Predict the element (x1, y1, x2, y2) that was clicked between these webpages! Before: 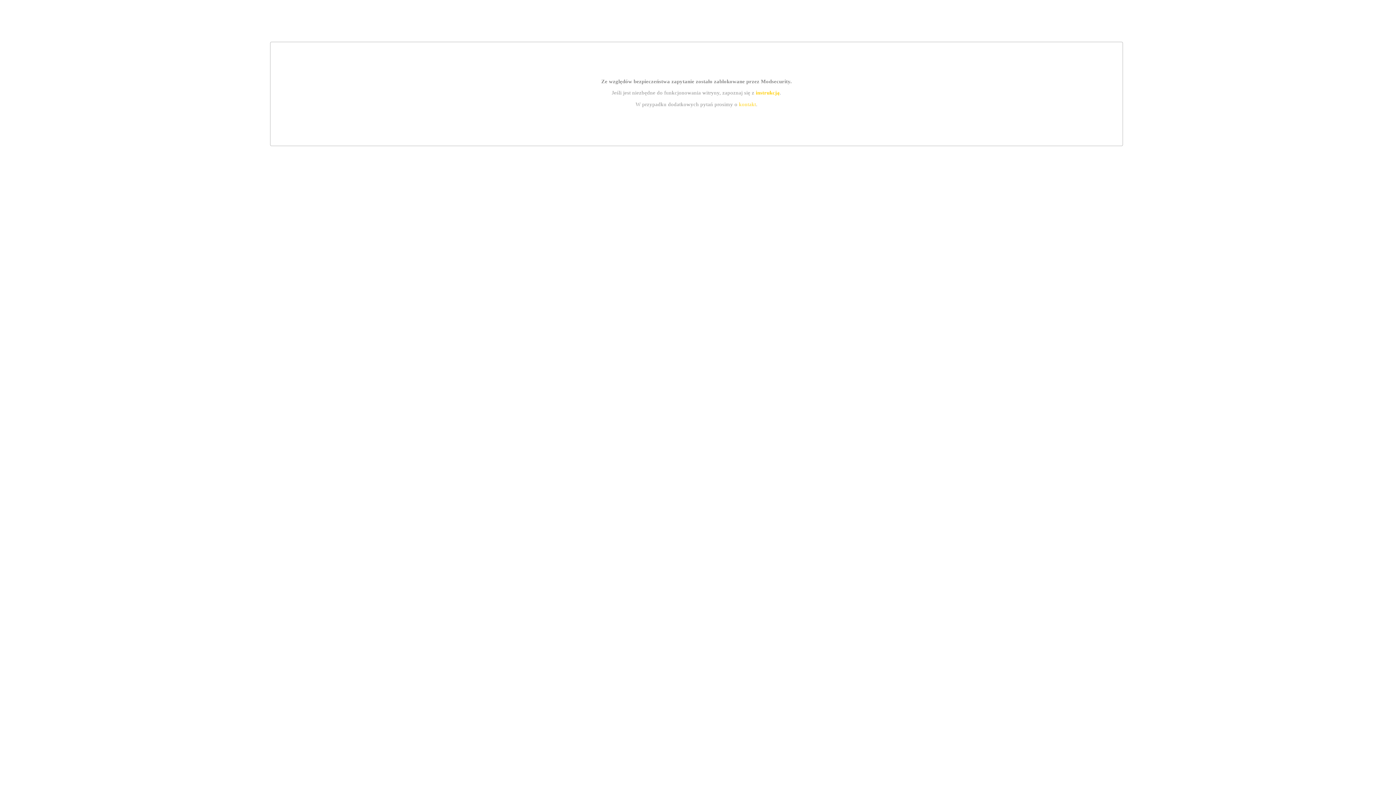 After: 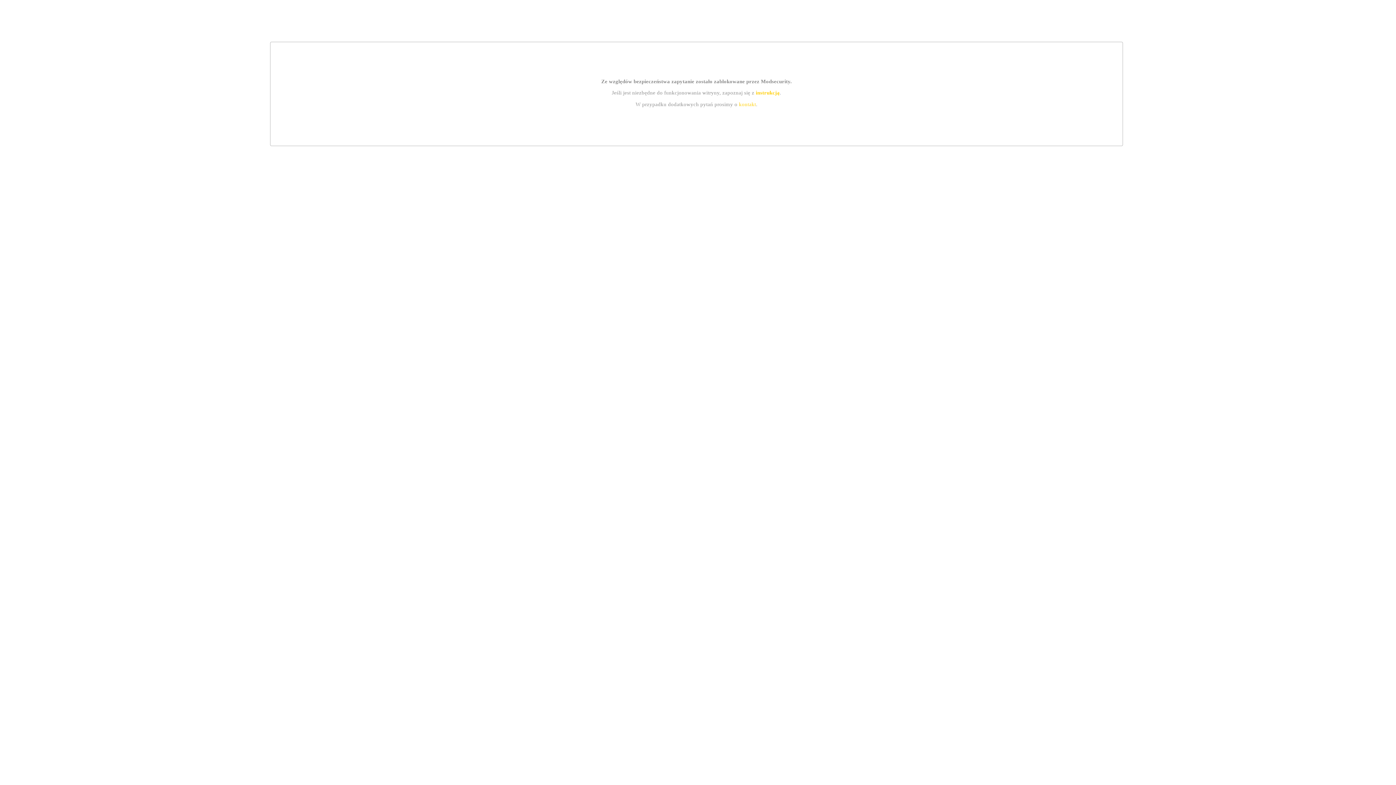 Action: label: kontakt bbox: (739, 101, 756, 107)